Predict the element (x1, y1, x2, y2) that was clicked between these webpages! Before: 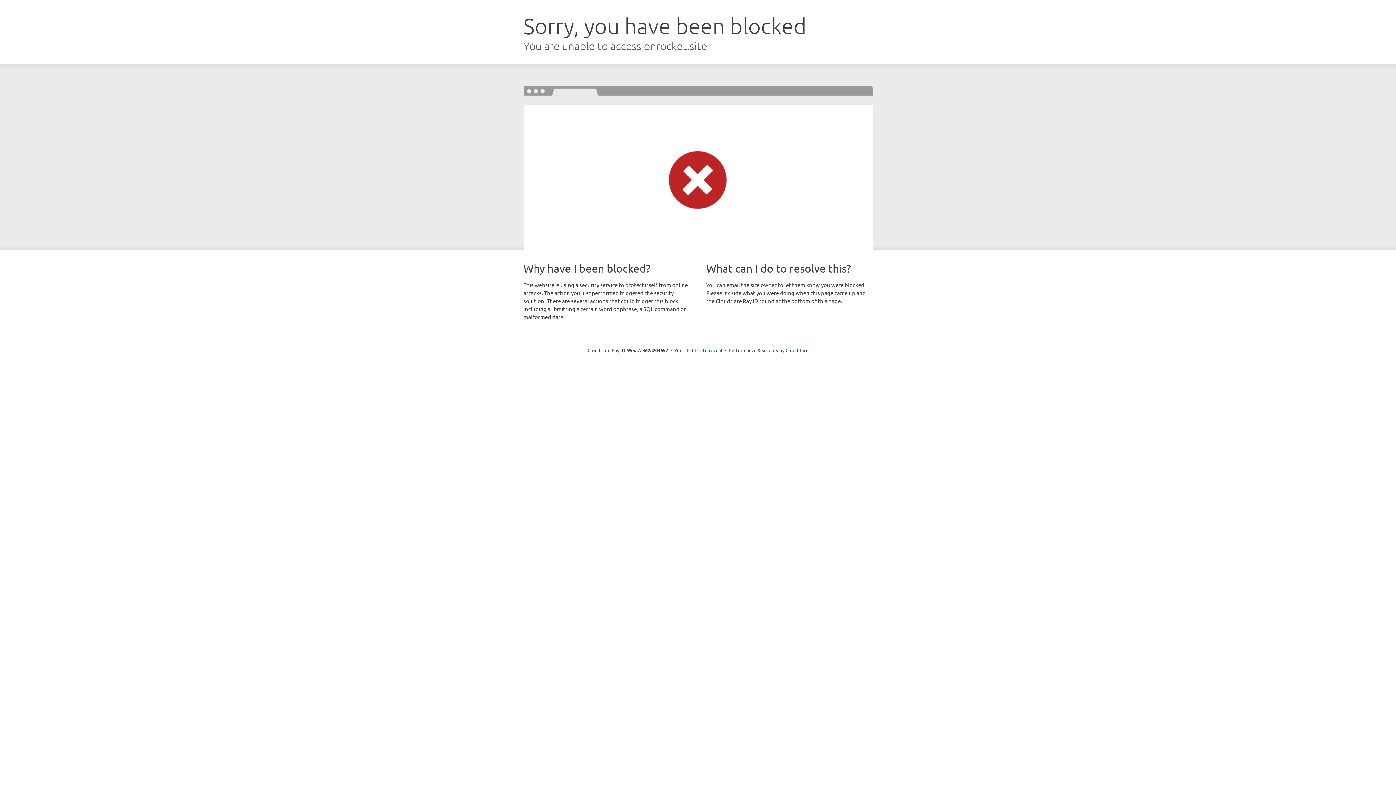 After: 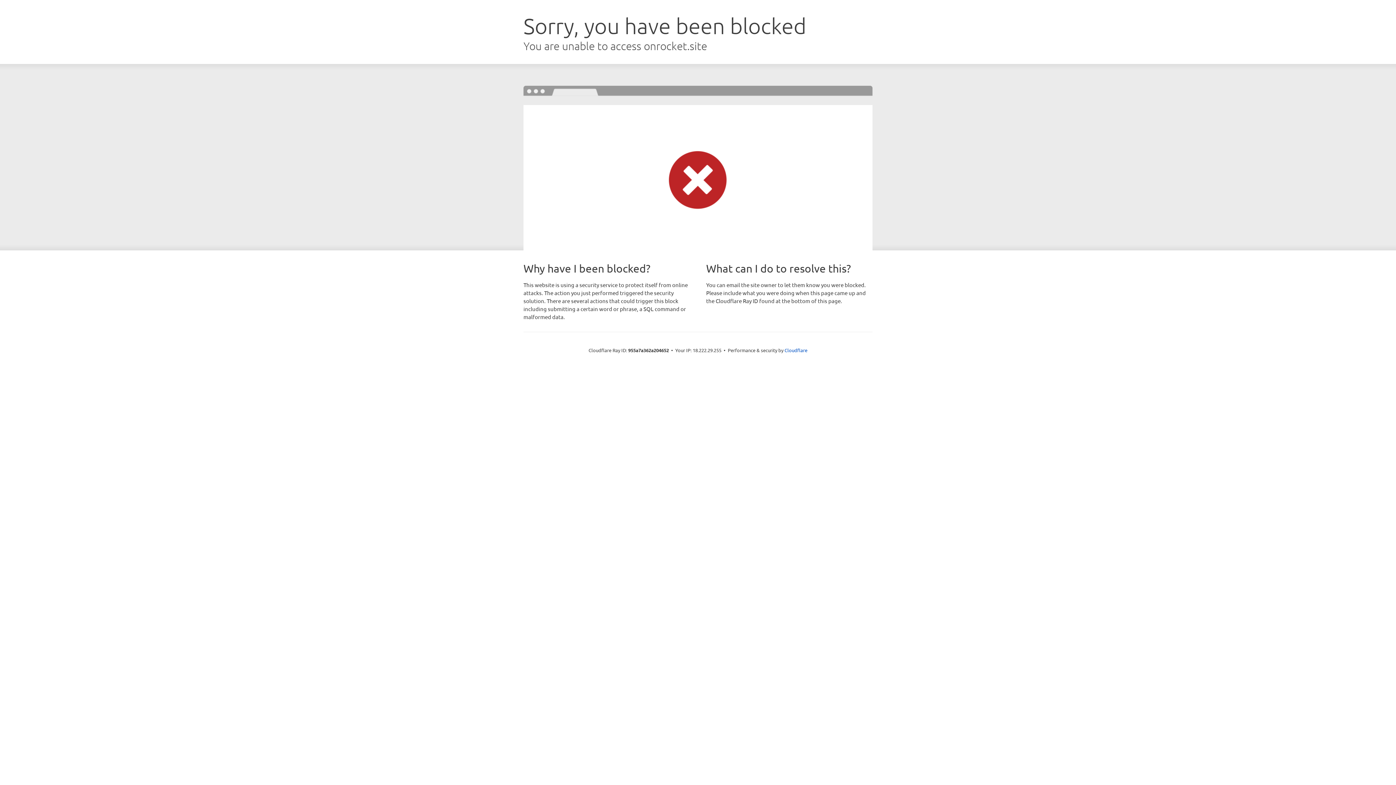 Action: bbox: (692, 346, 722, 353) label: Click to reveal